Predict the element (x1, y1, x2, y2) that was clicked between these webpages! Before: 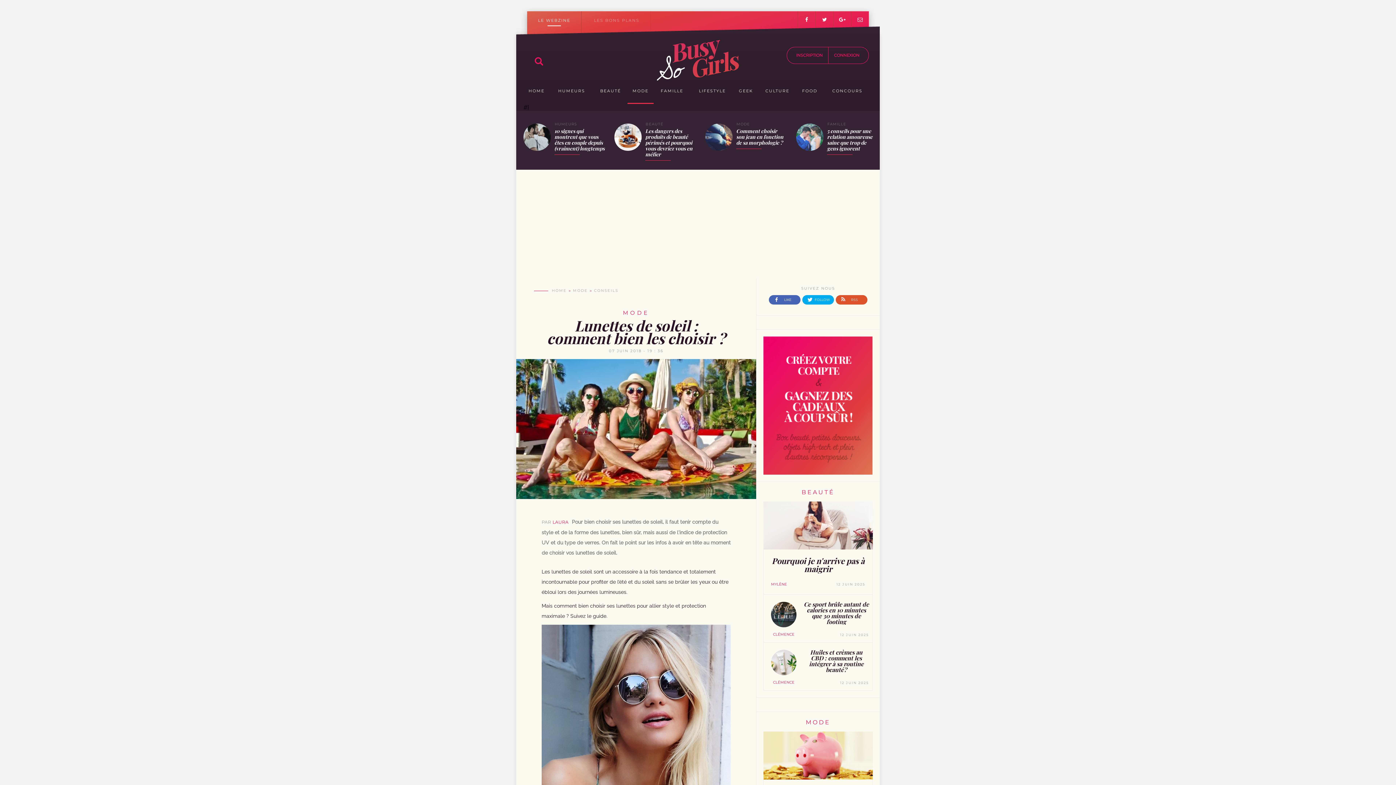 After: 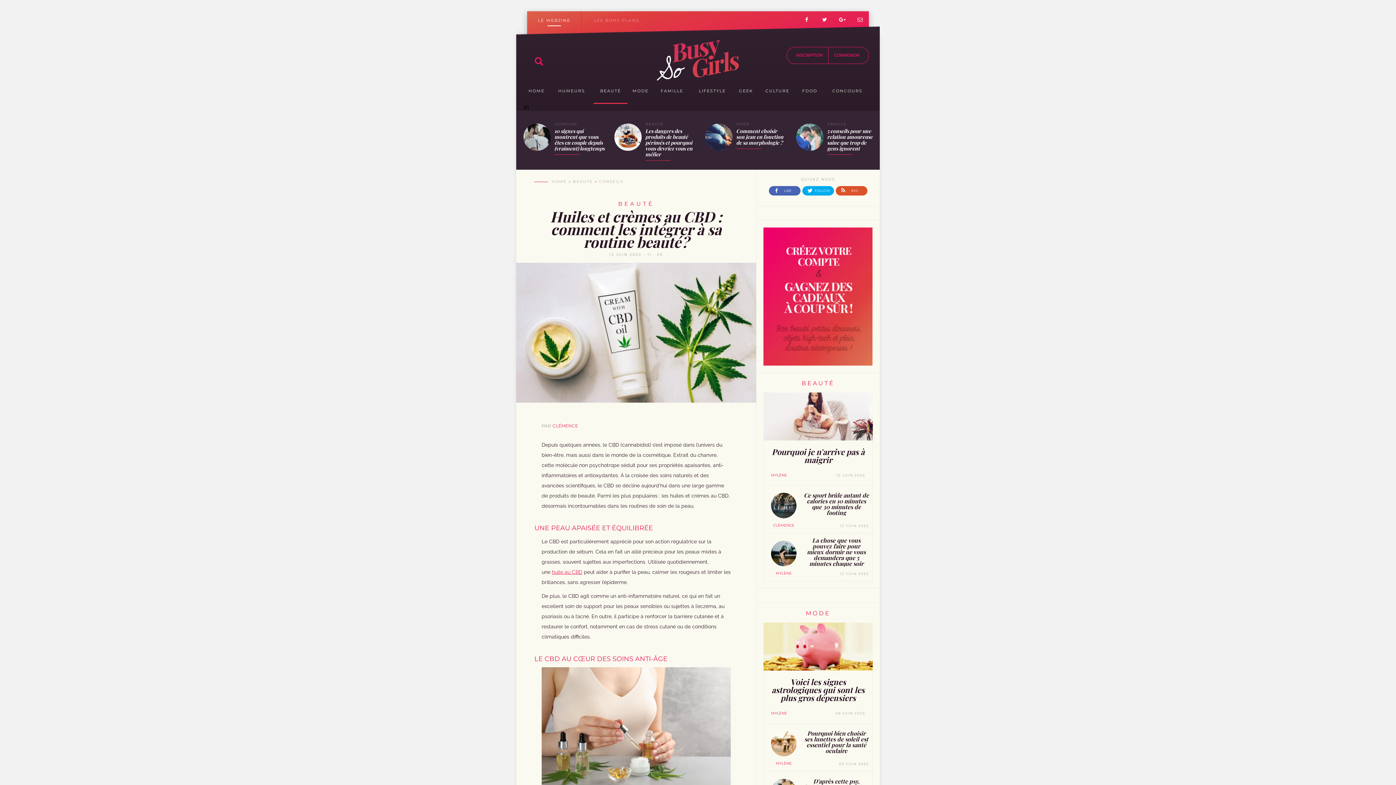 Action: bbox: (771, 650, 872, 675) label: Huiles et crèmes au CBD : comment les intégrer à sa routine beauté ?
CLÉMENCE
12 JUIN 2025